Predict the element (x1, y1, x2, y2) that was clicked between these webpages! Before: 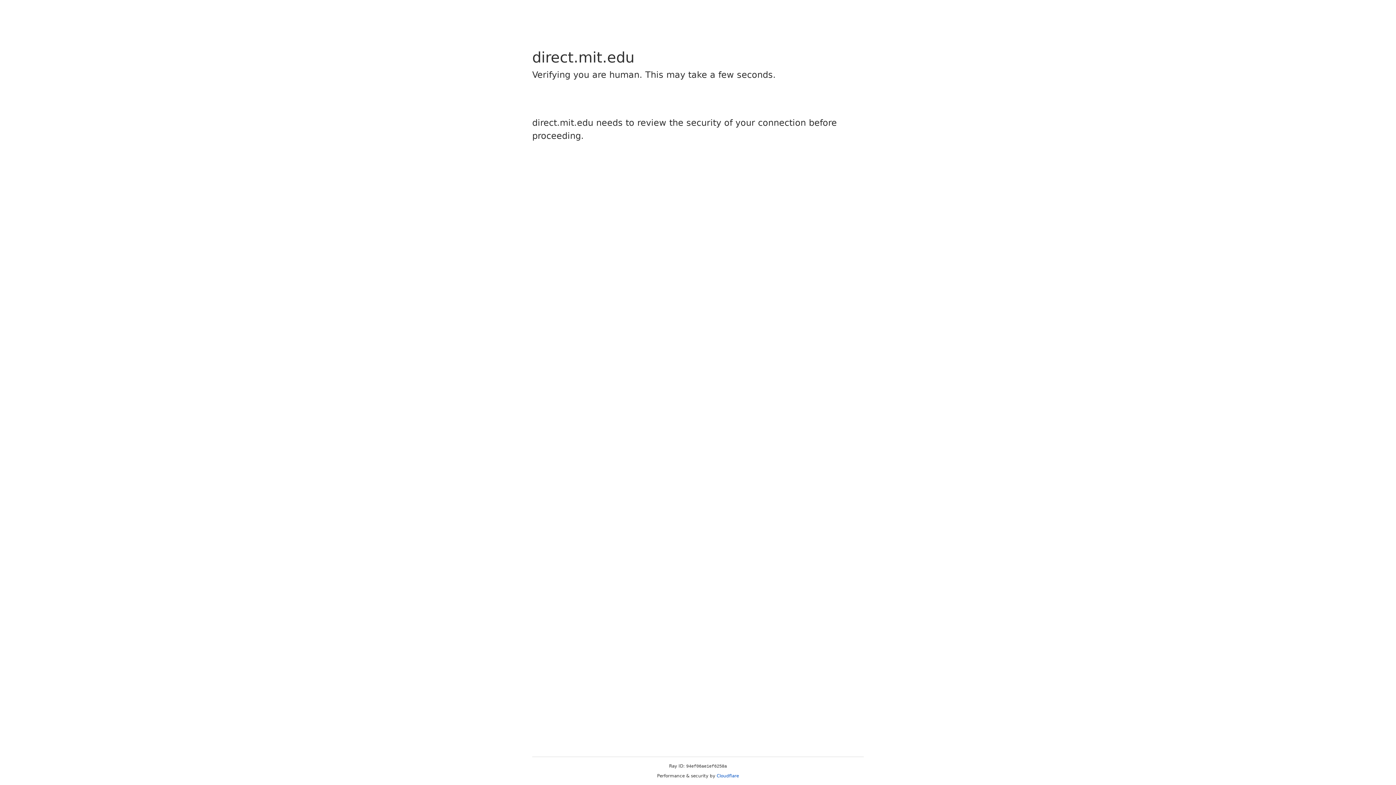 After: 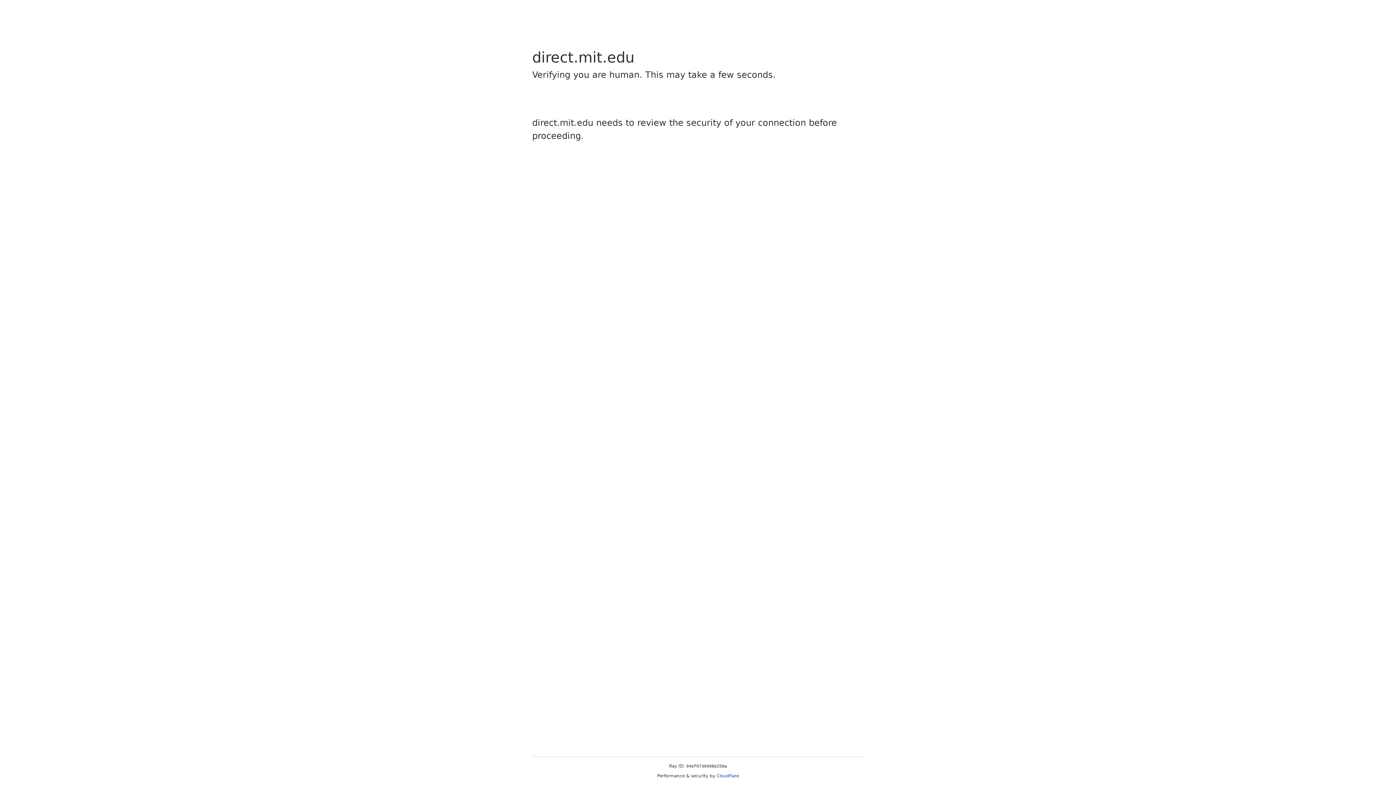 Action: bbox: (716, 773, 739, 778) label: Cloudflare